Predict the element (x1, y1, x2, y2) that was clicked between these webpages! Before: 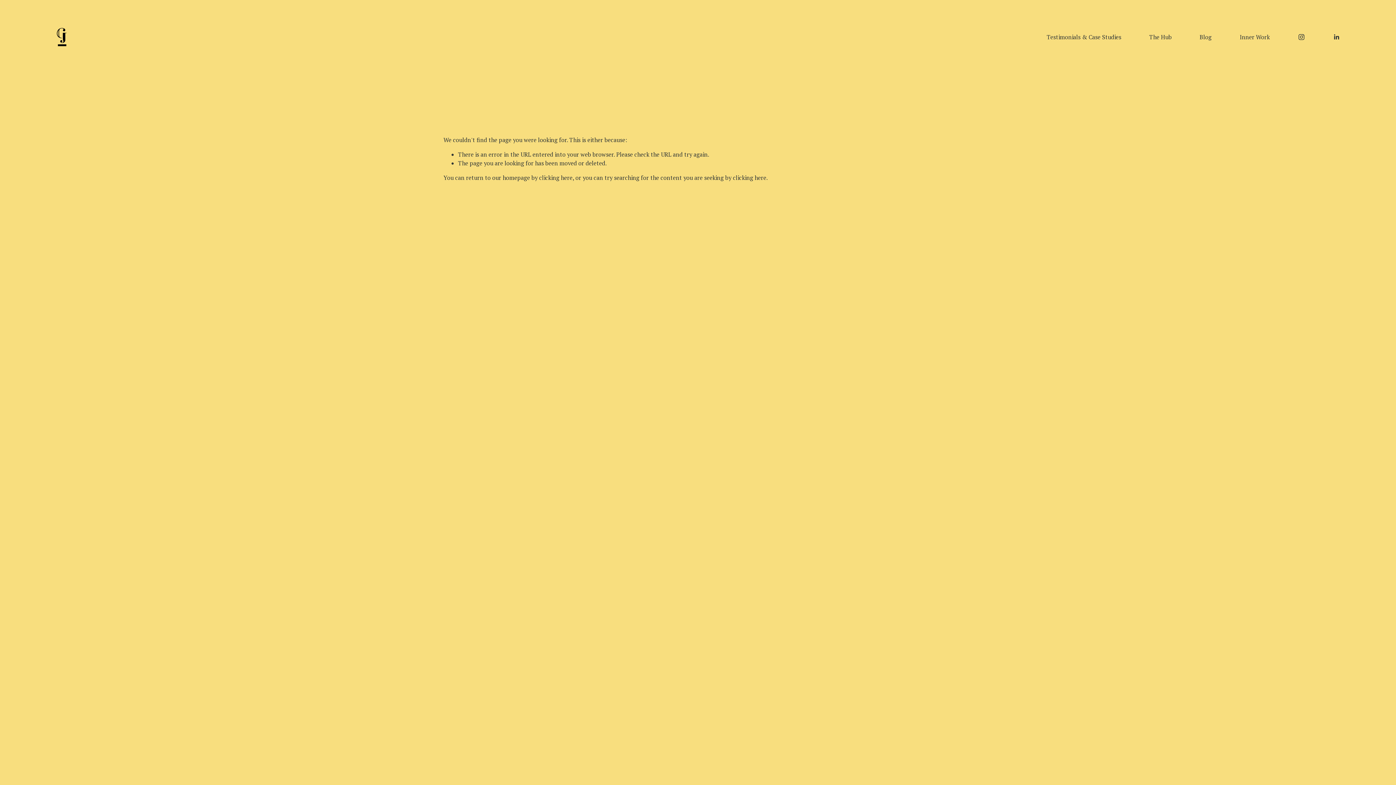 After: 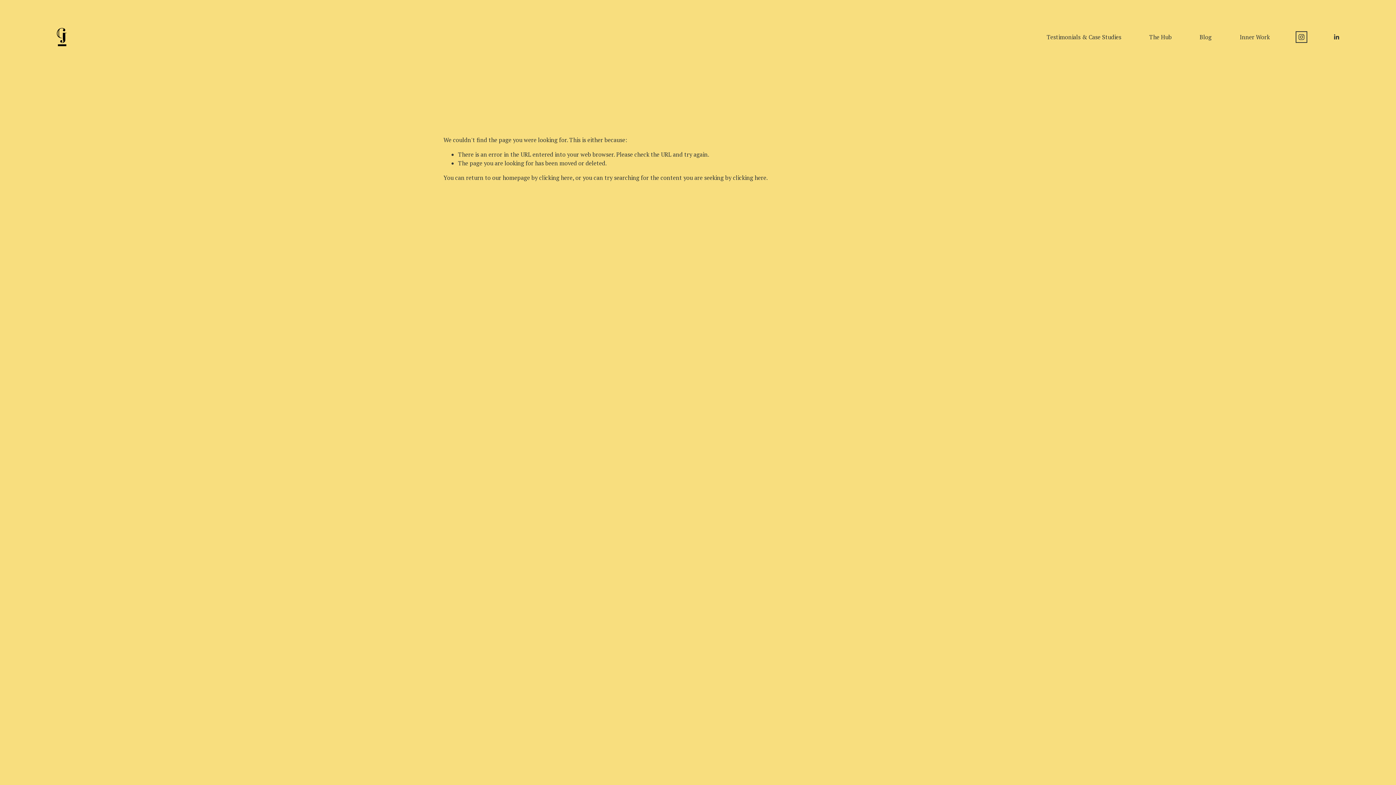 Action: label: instagram-unauth bbox: (1298, 33, 1305, 40)